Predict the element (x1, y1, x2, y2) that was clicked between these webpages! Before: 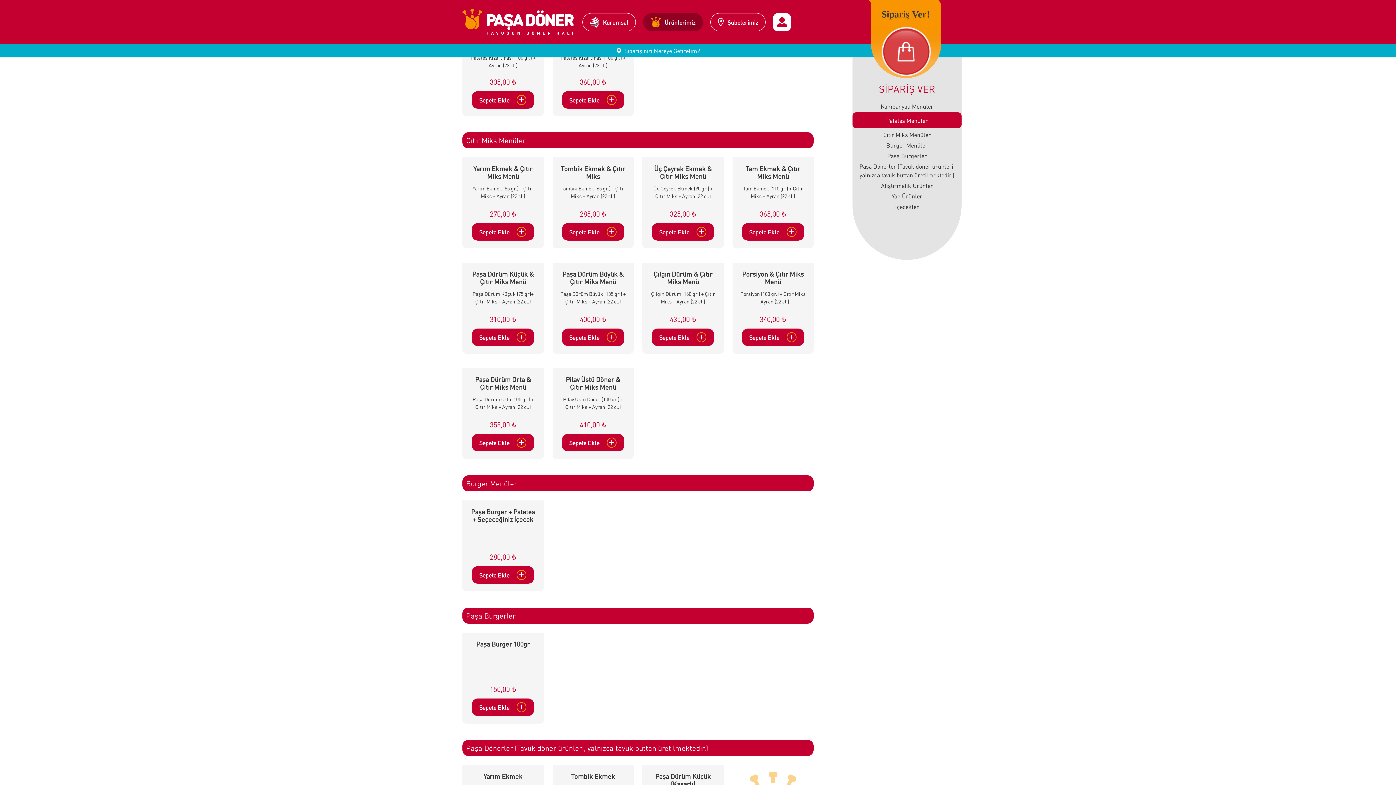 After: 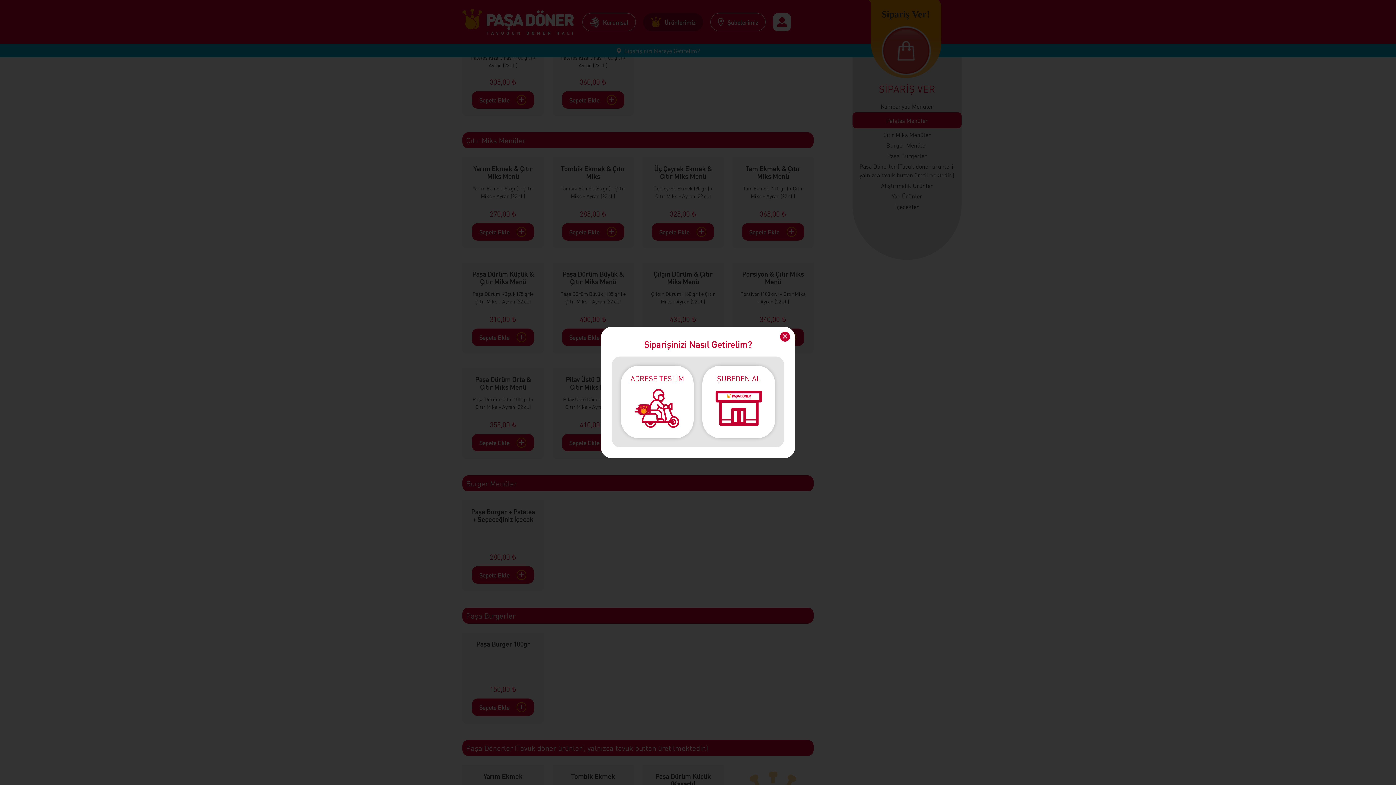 Action: bbox: (652, 328, 714, 346) label: Sepete Ekle